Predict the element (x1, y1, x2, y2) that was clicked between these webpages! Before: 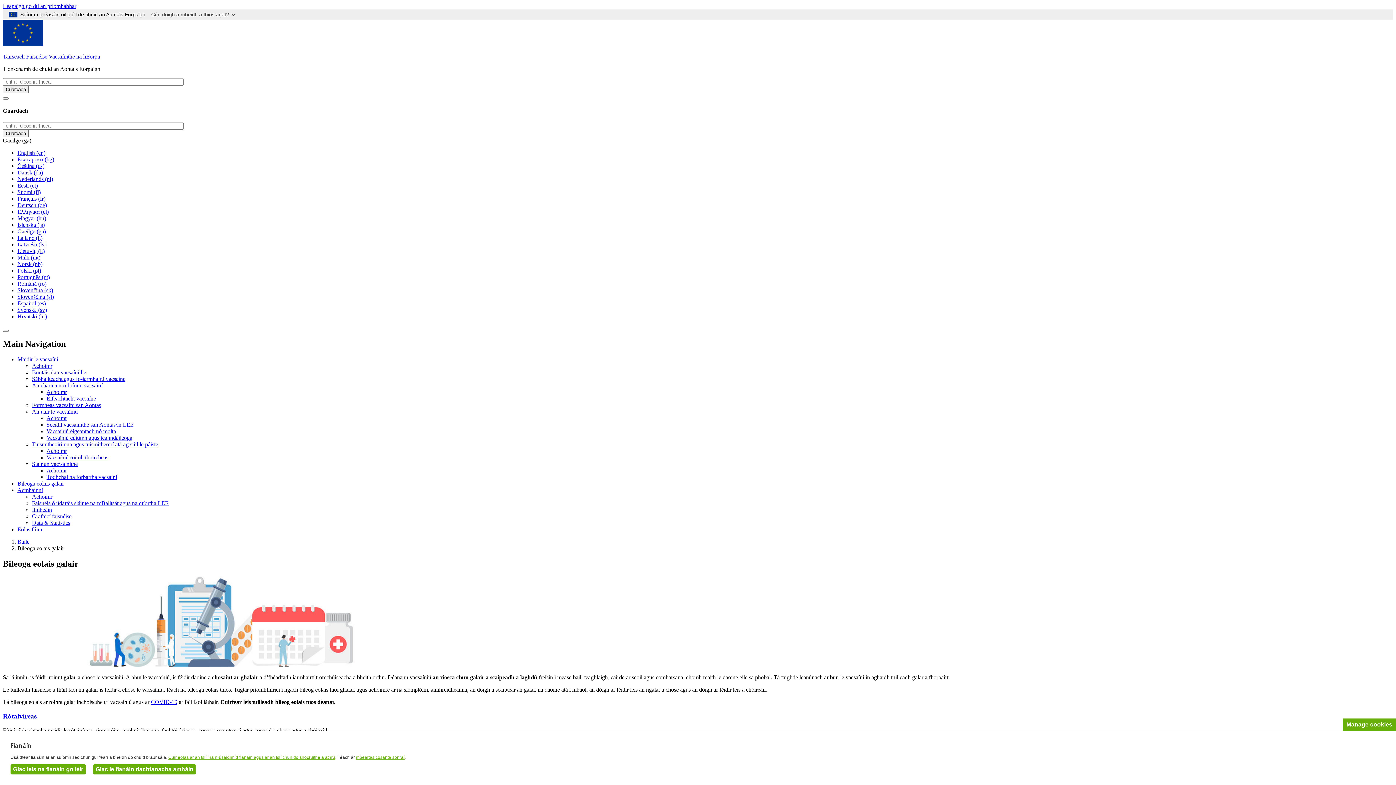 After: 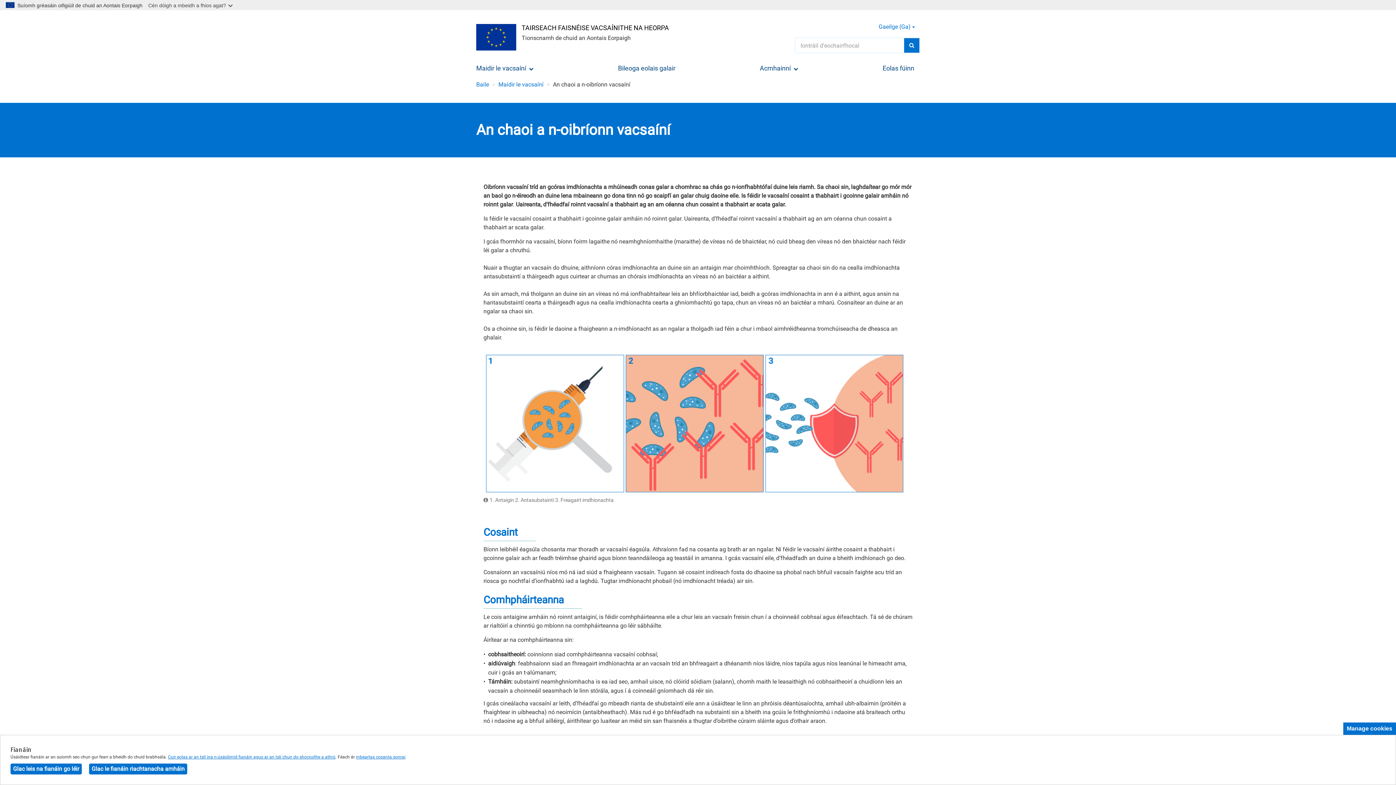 Action: label: Achoimr bbox: (46, 389, 66, 395)